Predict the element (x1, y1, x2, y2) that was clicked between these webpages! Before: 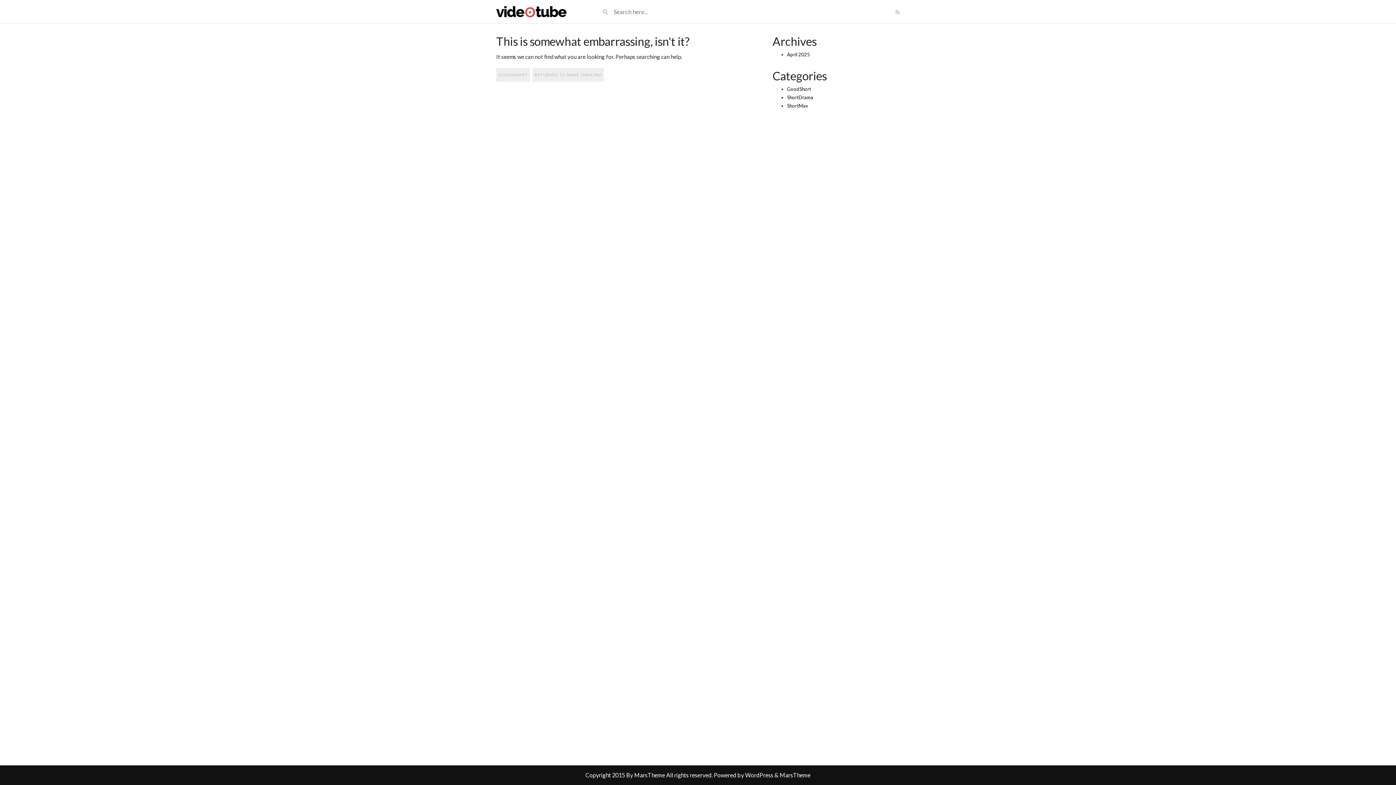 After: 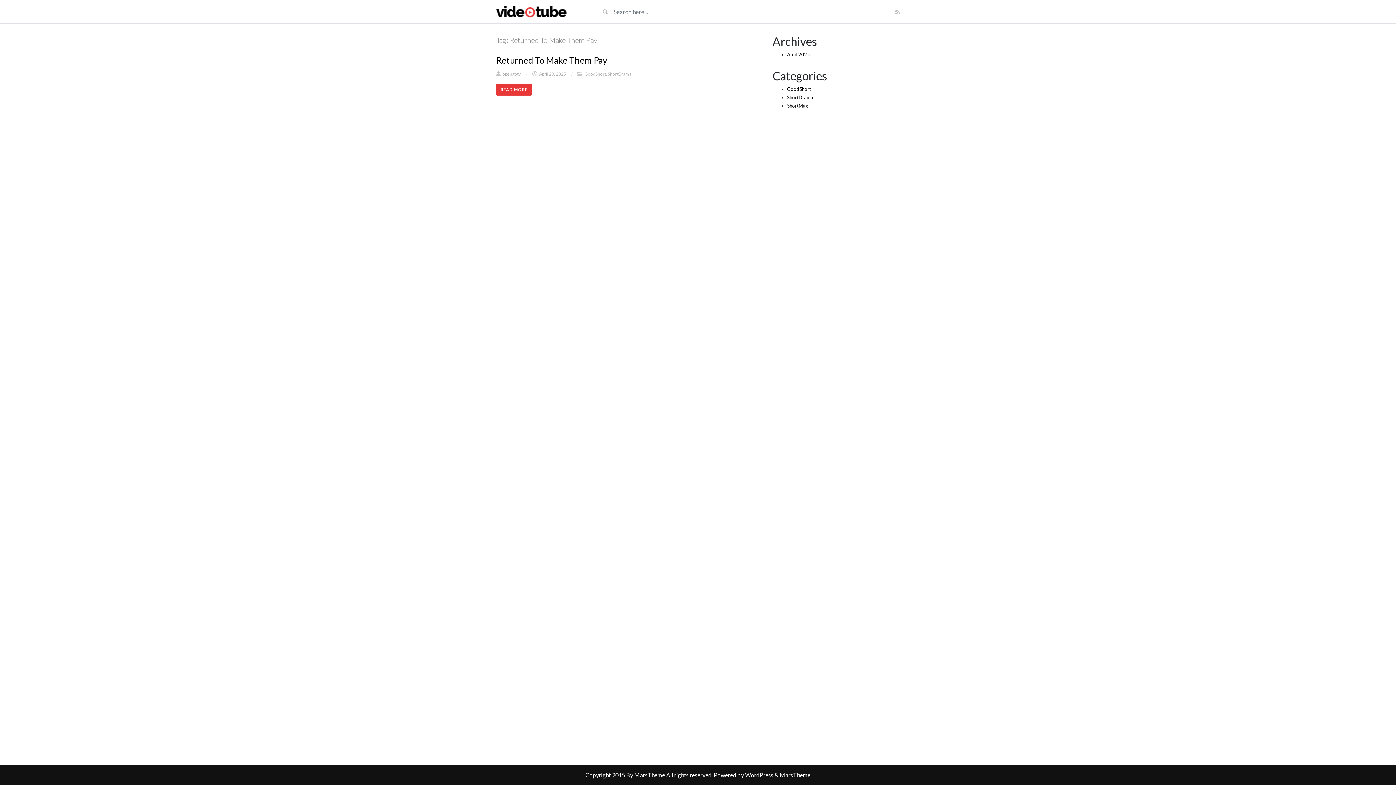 Action: label: Returned To Make Them Pay (1 item) bbox: (532, 68, 604, 81)